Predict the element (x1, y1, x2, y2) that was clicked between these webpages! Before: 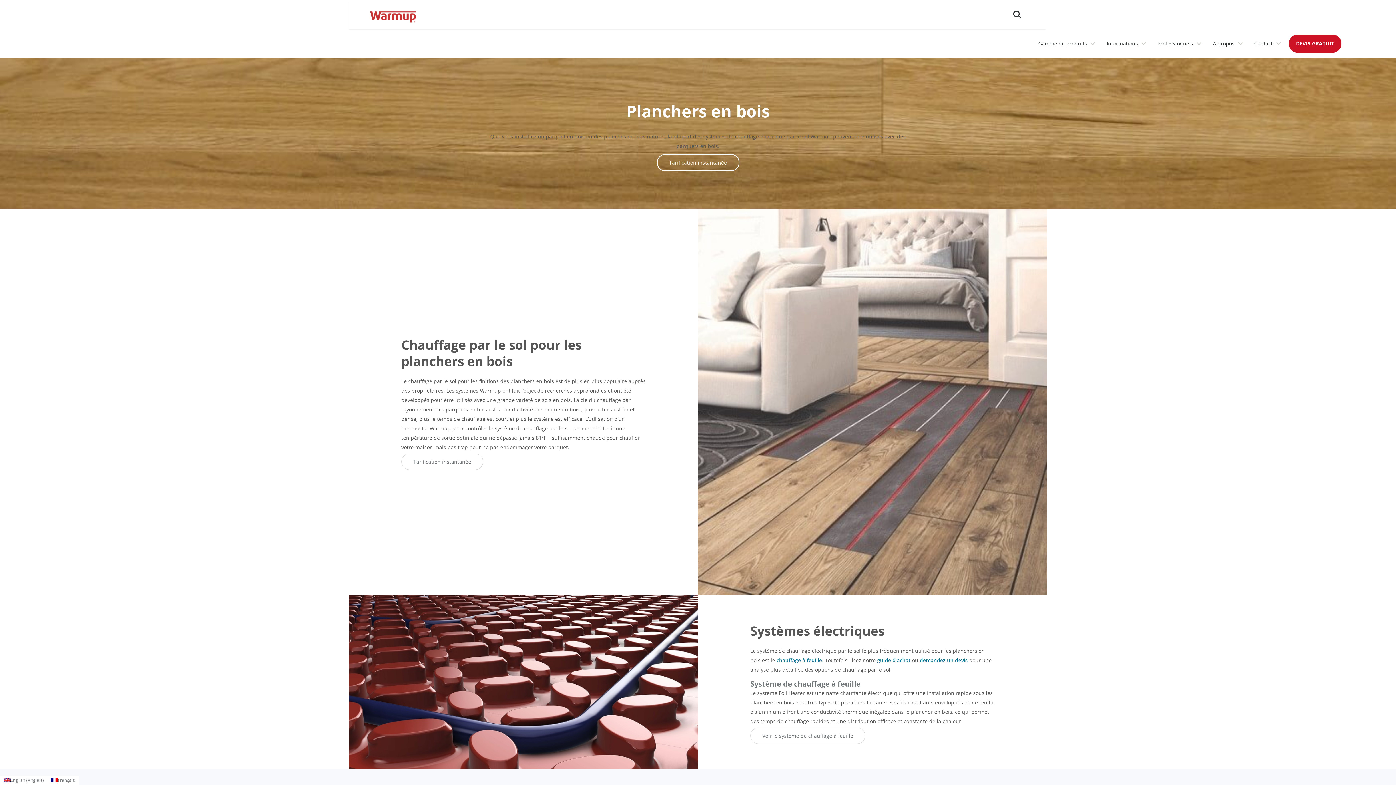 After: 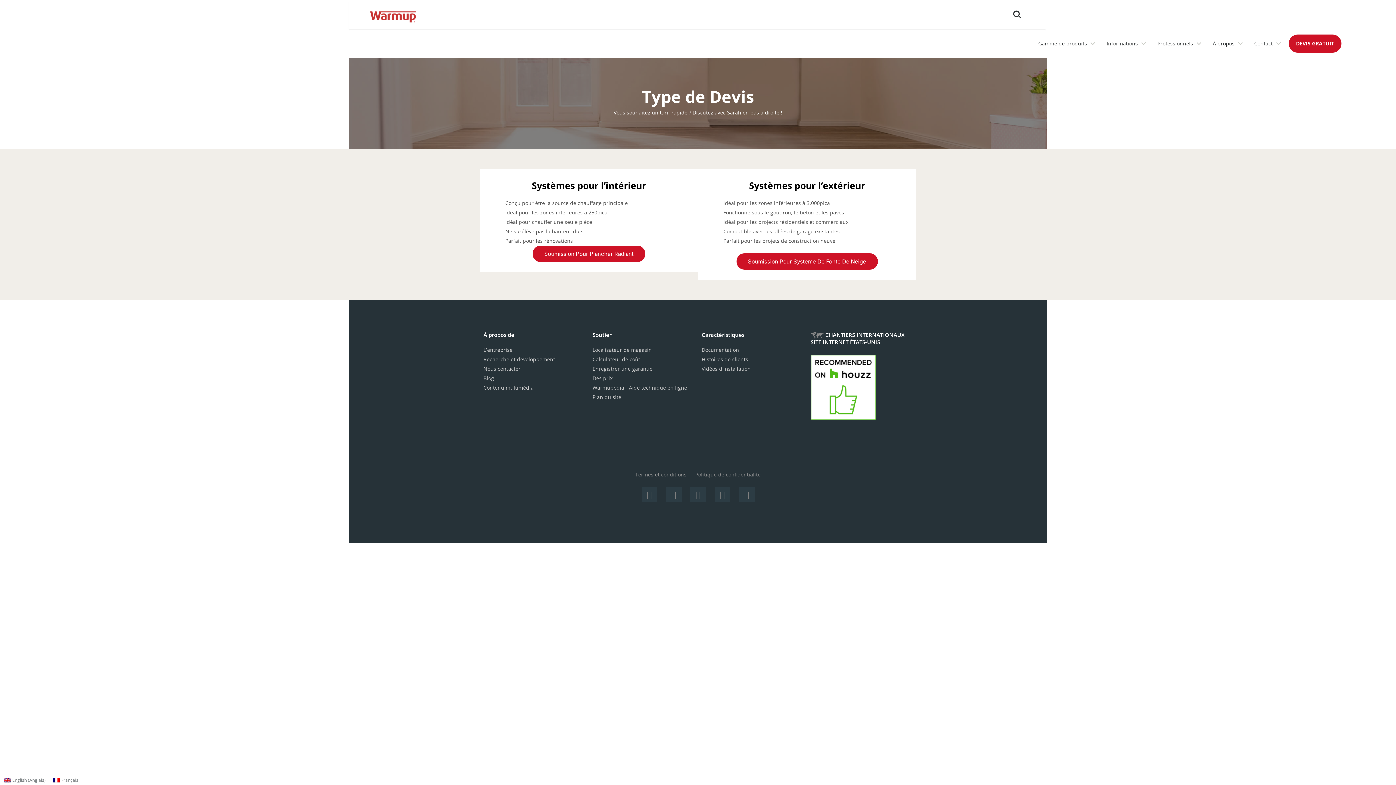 Action: bbox: (401, 453, 483, 470) label: Tarification instantanée